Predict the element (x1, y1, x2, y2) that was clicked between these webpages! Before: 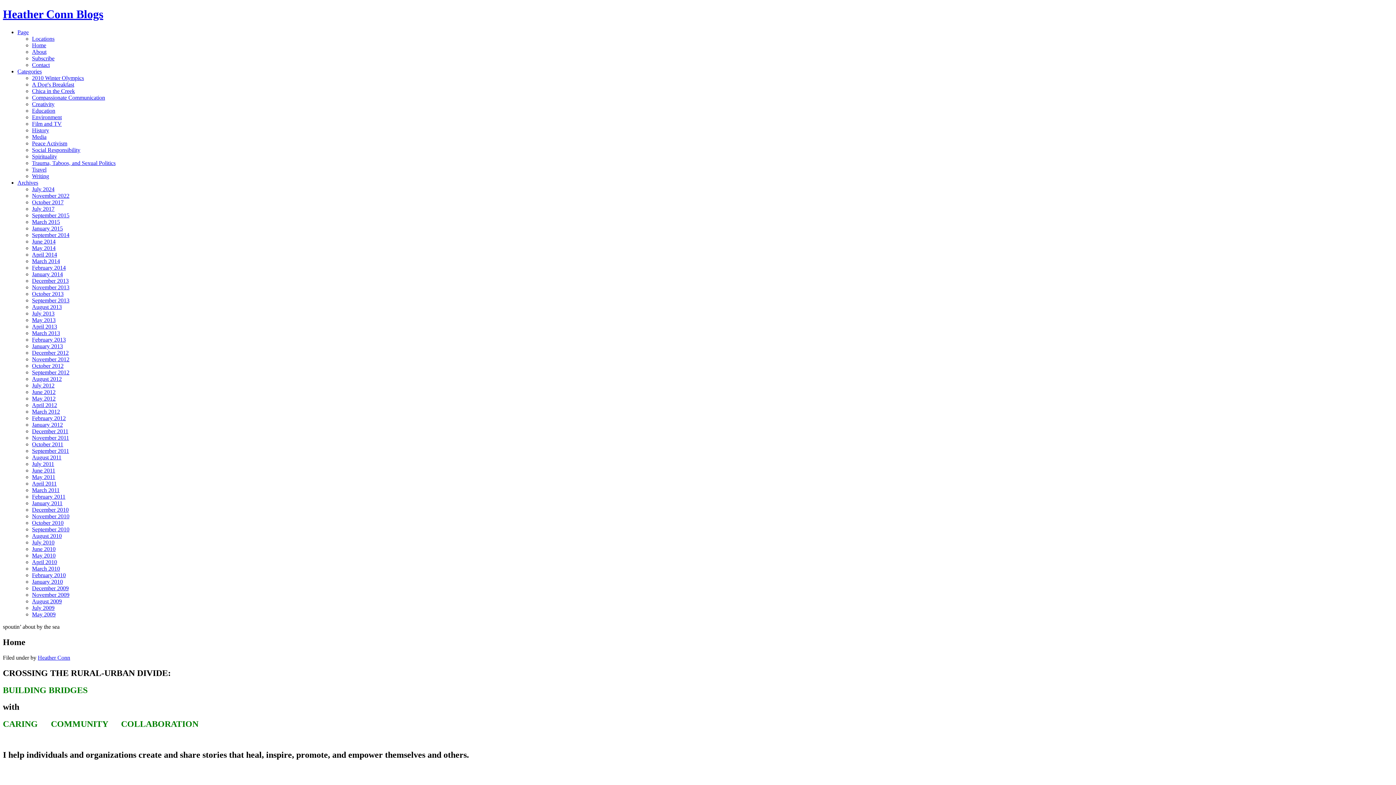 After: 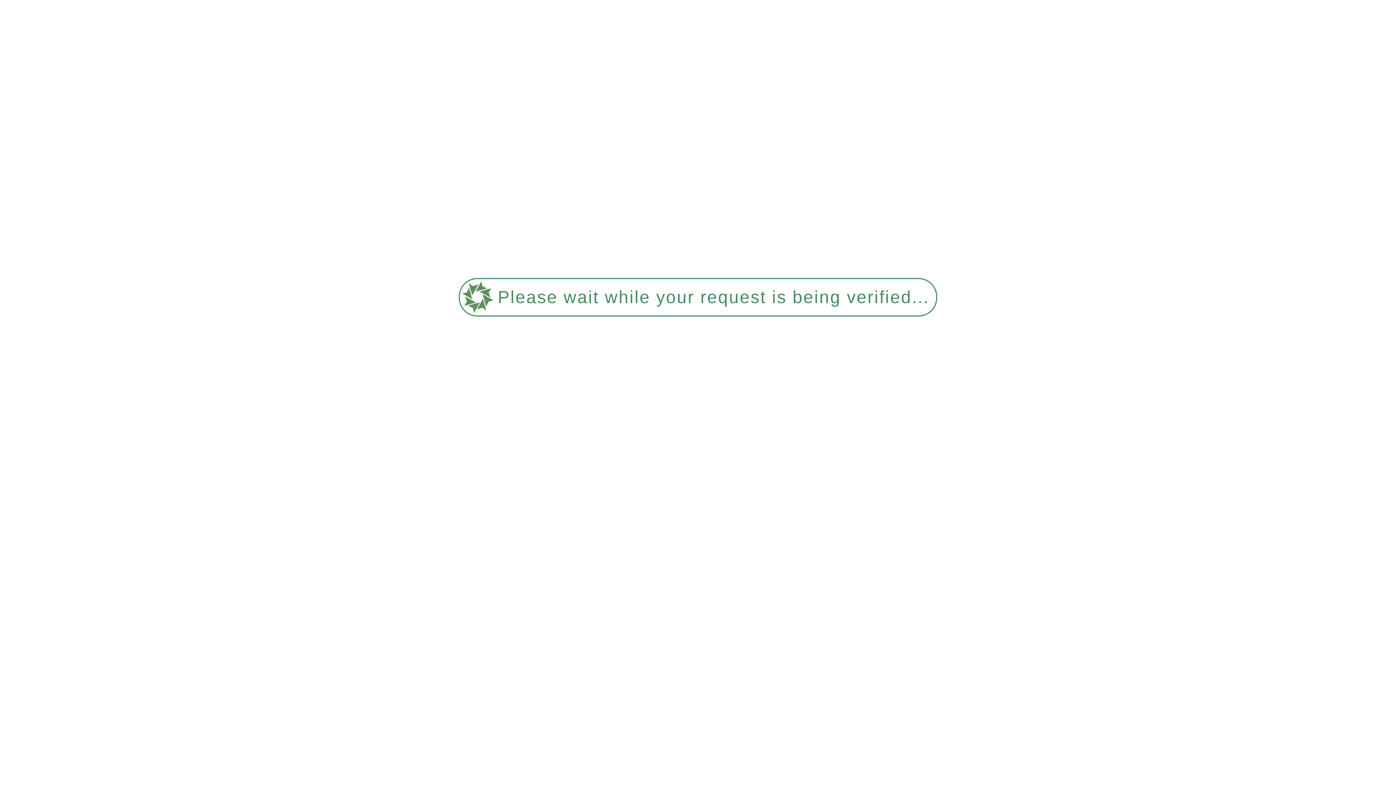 Action: bbox: (32, 146, 80, 153) label: Social Responsibility